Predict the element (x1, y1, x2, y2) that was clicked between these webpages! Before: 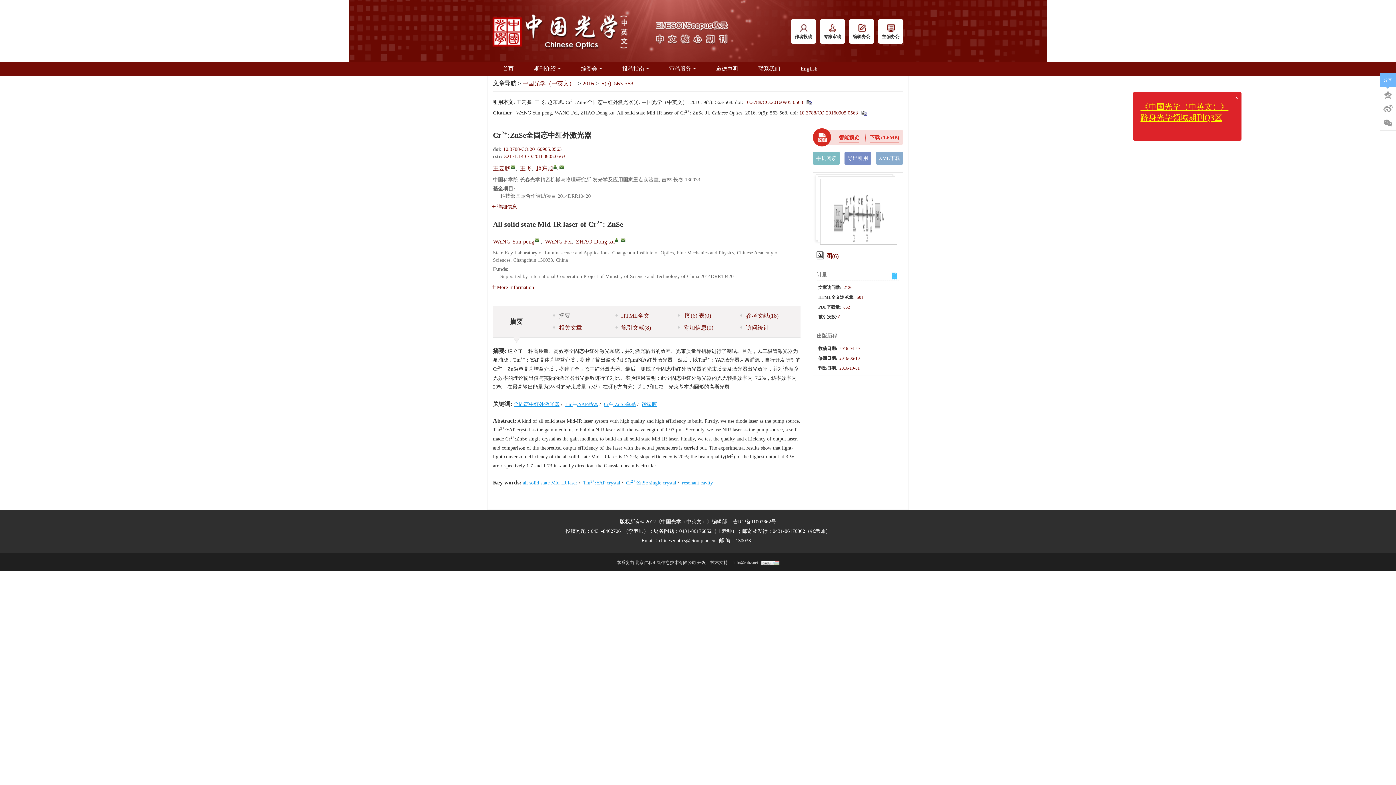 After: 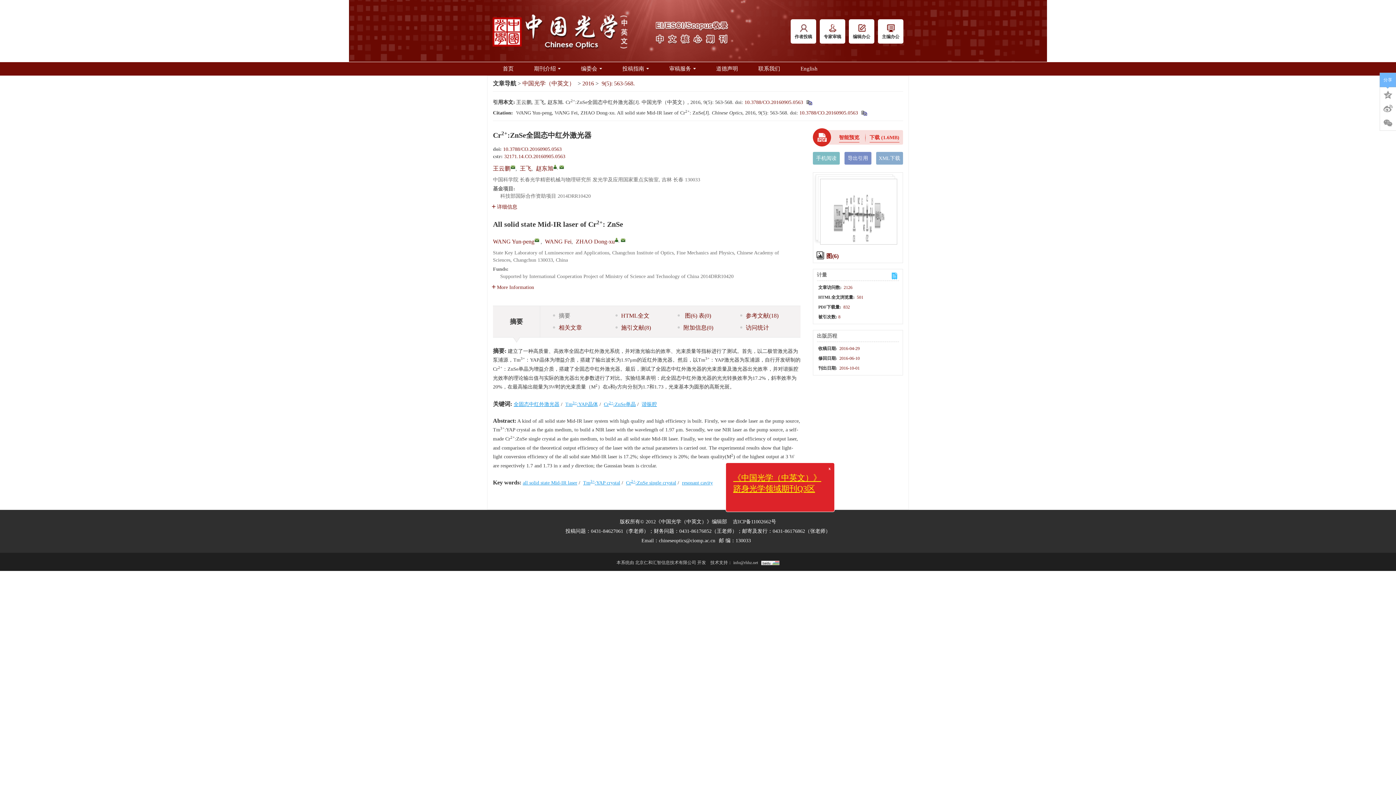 Action: label: chineseoptics@ciomp.ac.cn bbox: (659, 538, 715, 543)